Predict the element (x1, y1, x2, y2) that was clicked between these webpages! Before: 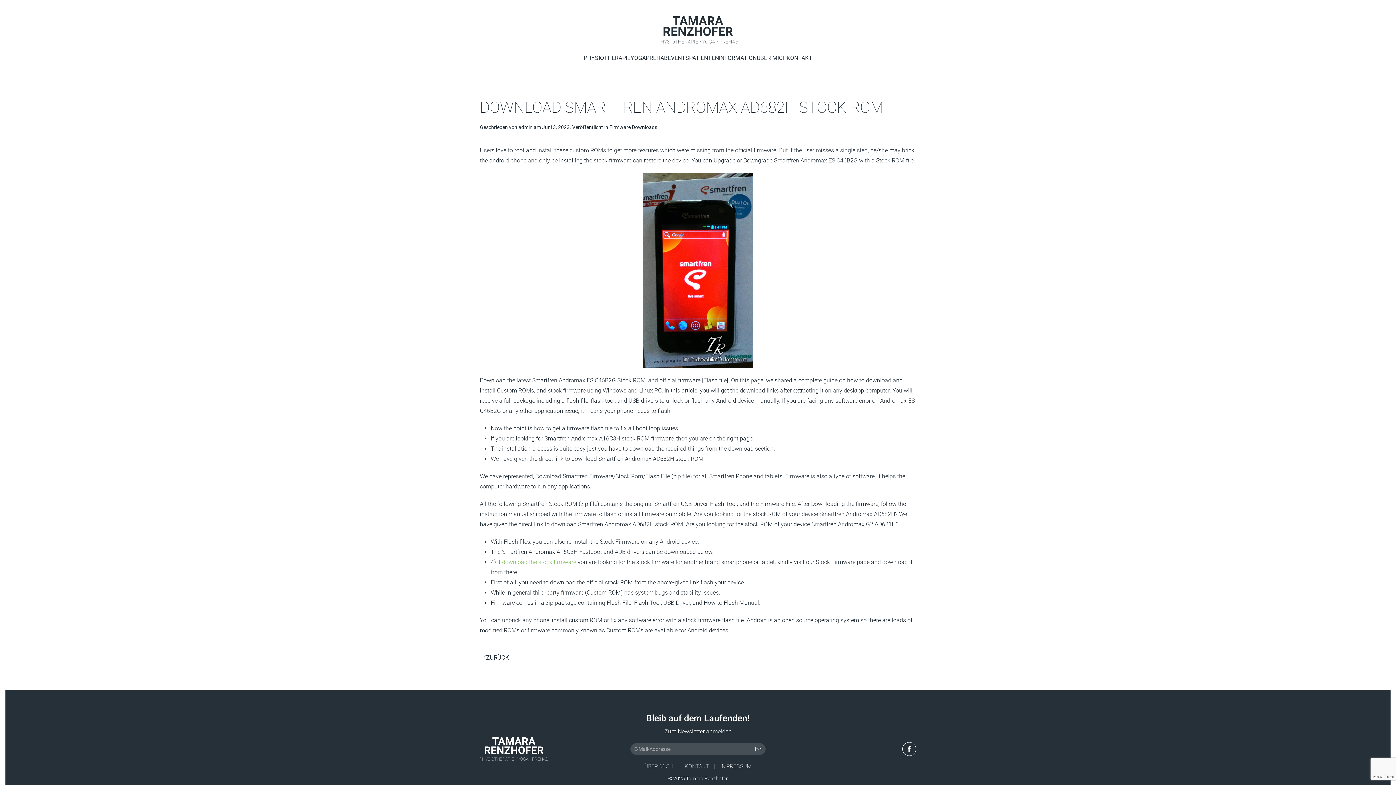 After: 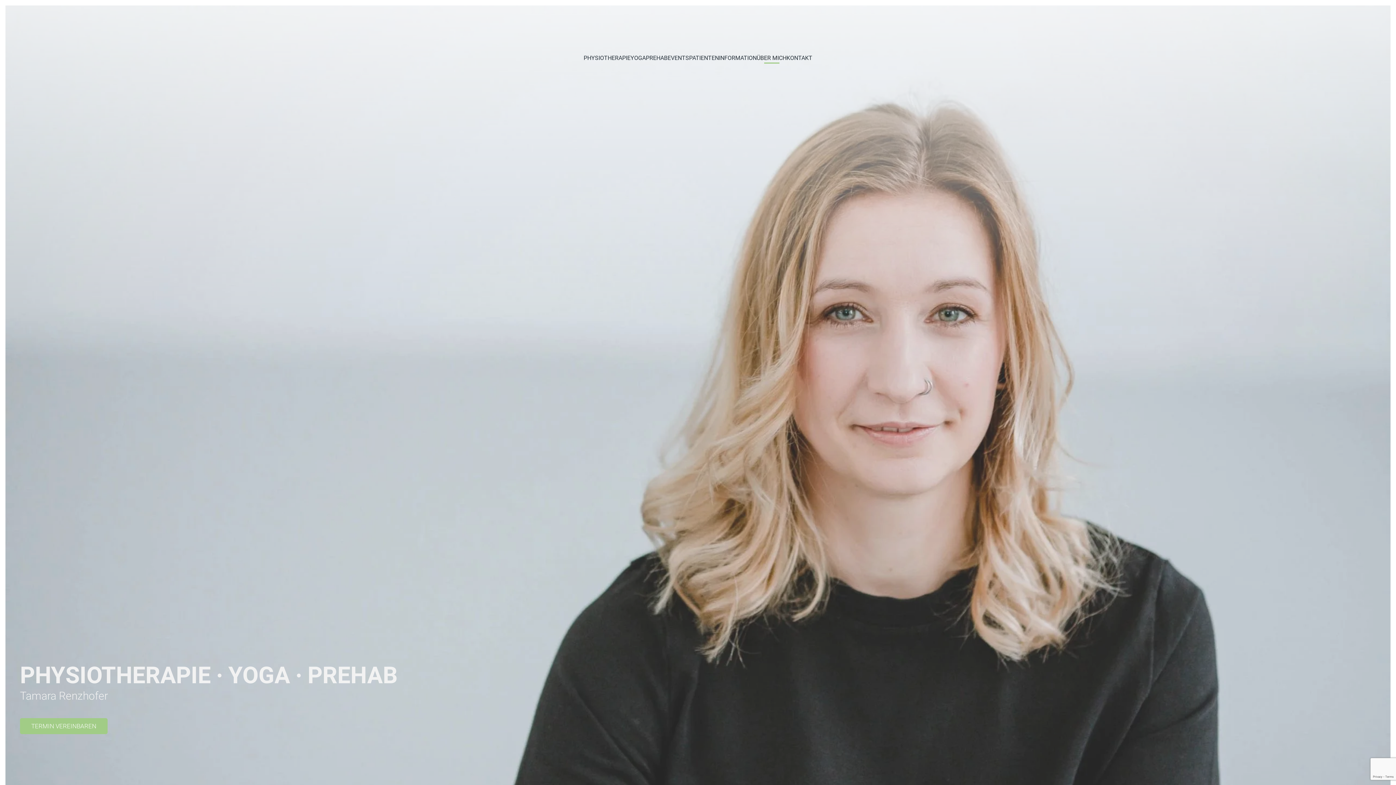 Action: label: ÜBER MICH bbox: (756, 43, 786, 72)